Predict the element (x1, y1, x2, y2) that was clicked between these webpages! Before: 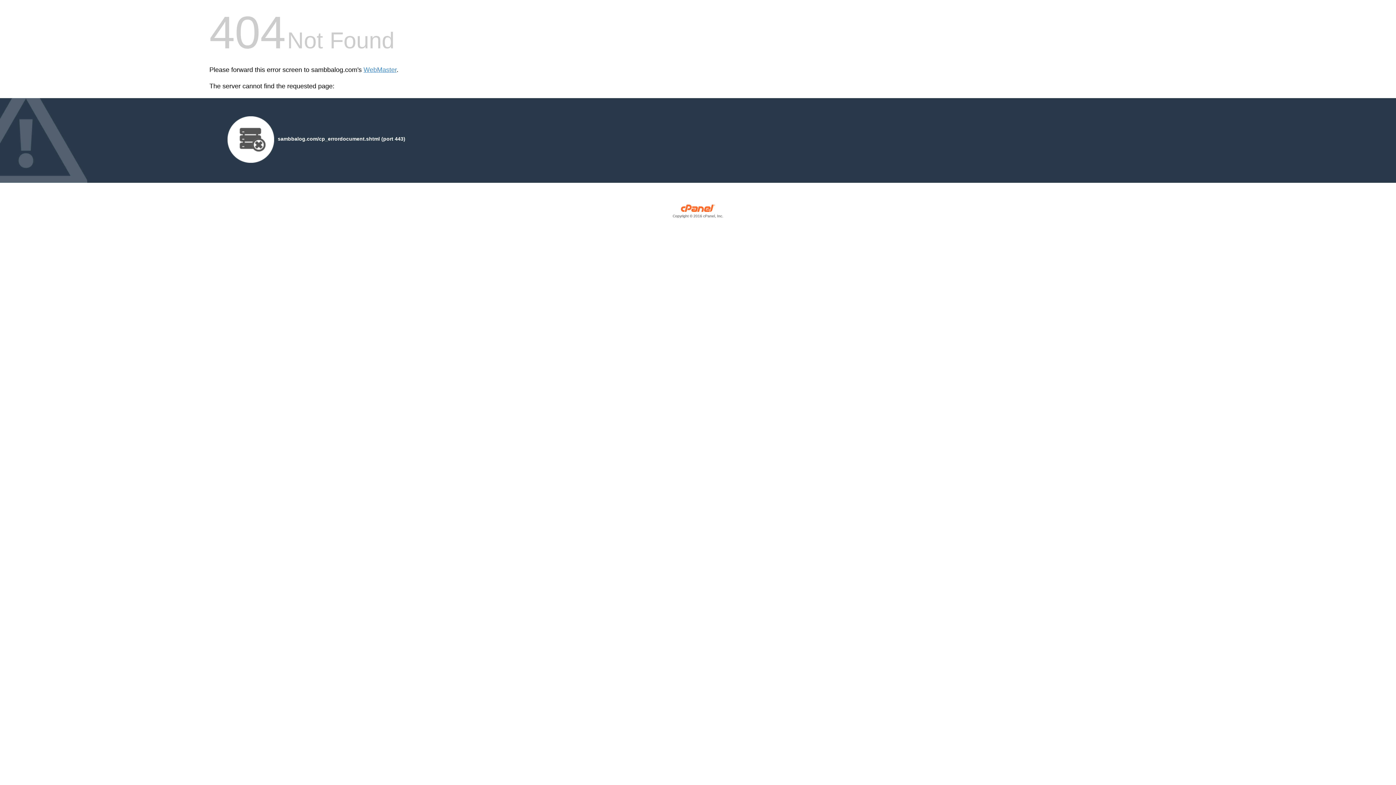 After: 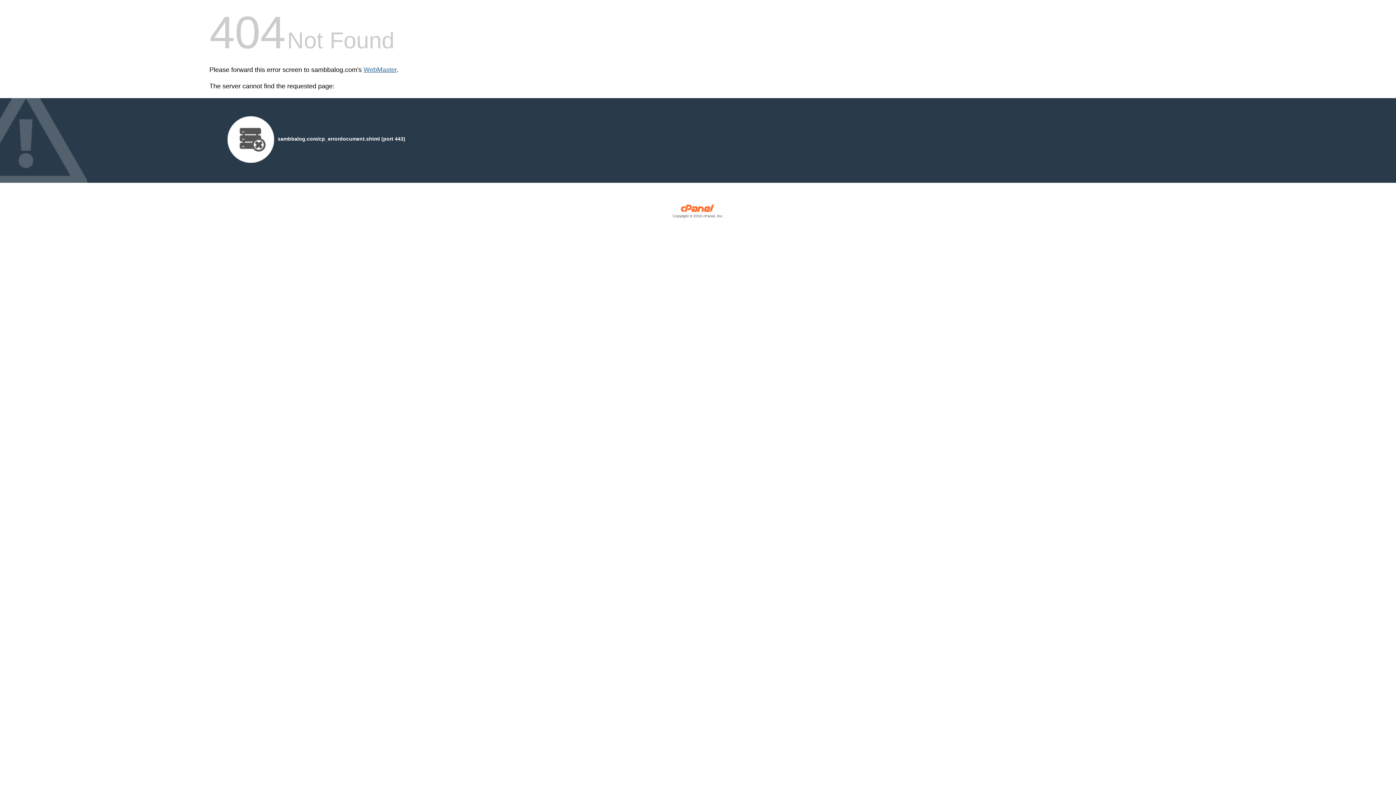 Action: bbox: (363, 66, 396, 73) label: WebMaster